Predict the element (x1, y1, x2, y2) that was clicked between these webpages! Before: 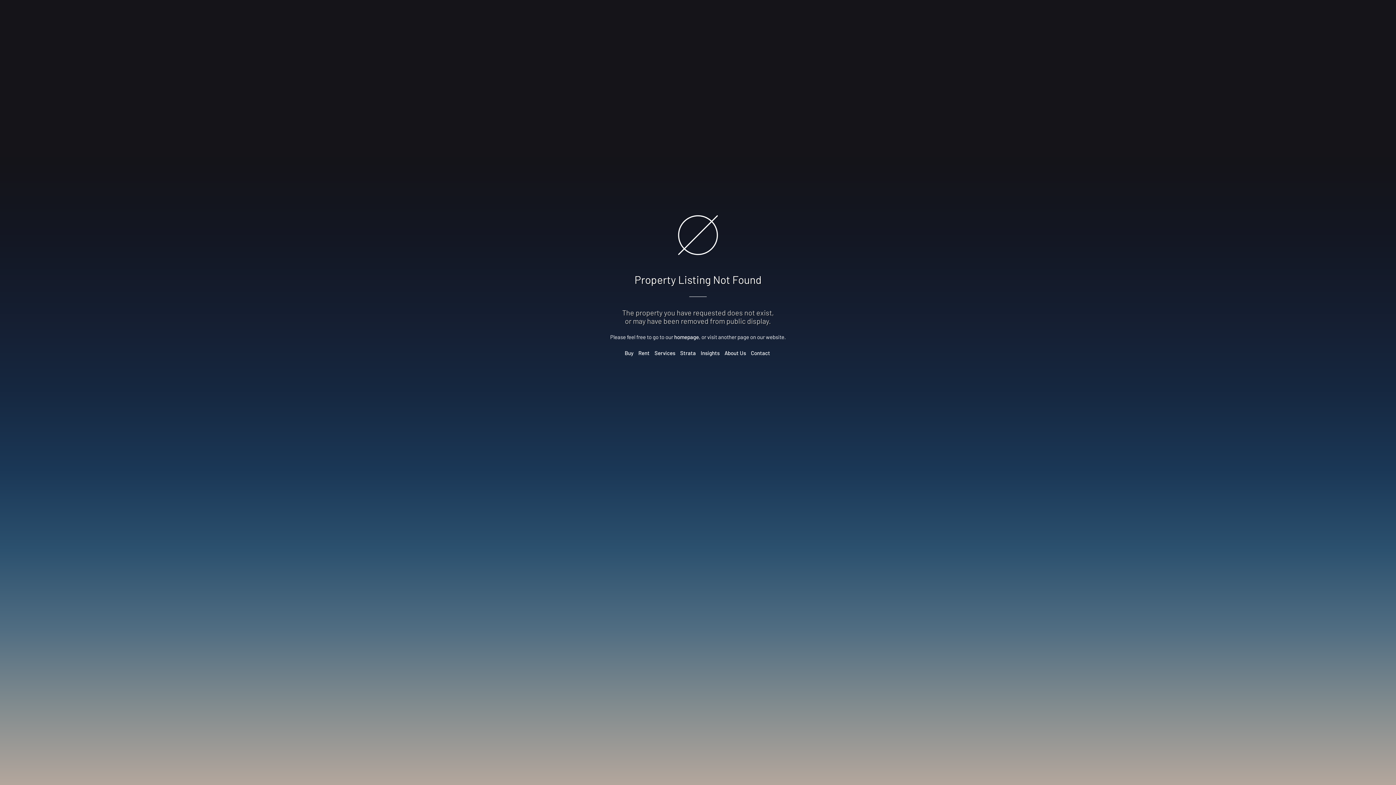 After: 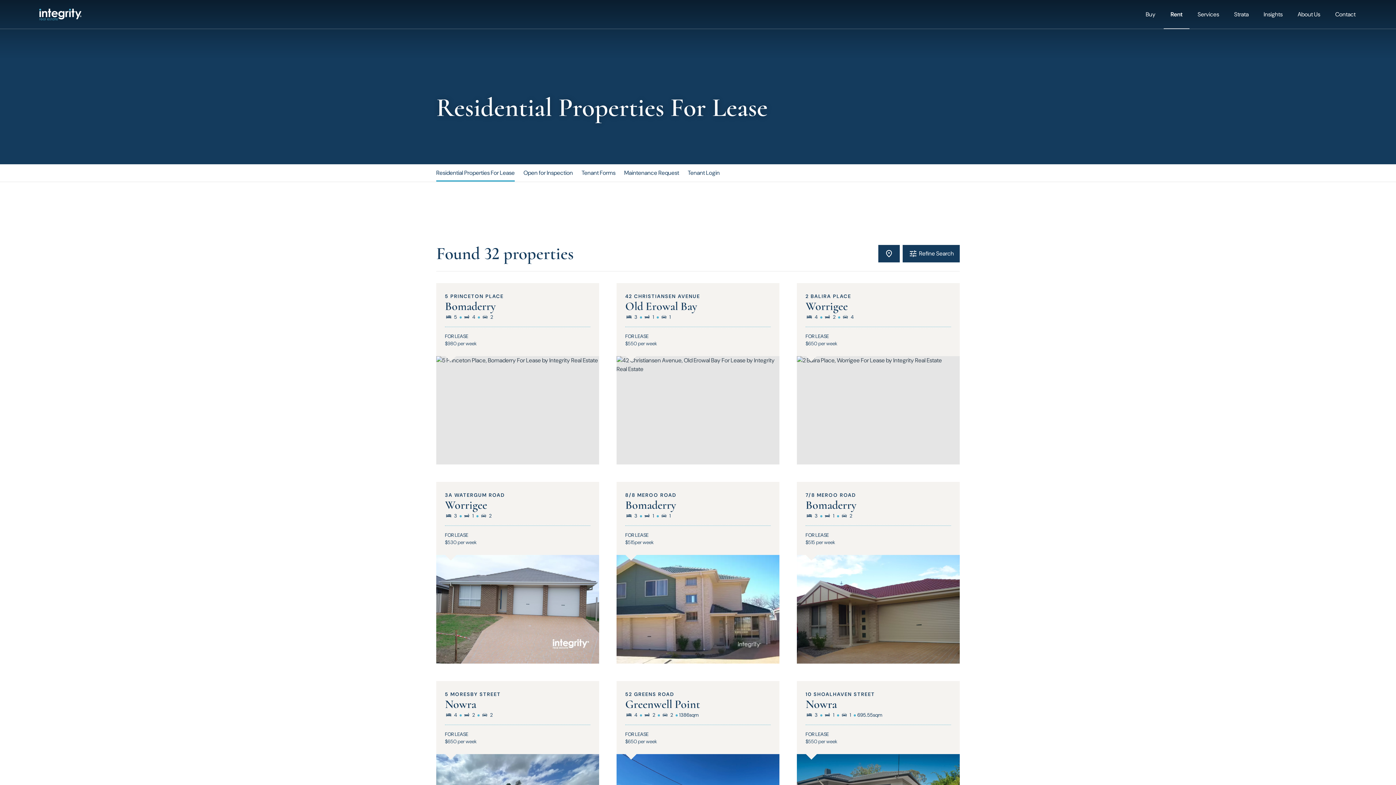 Action: bbox: (638, 349, 649, 356) label: Rent